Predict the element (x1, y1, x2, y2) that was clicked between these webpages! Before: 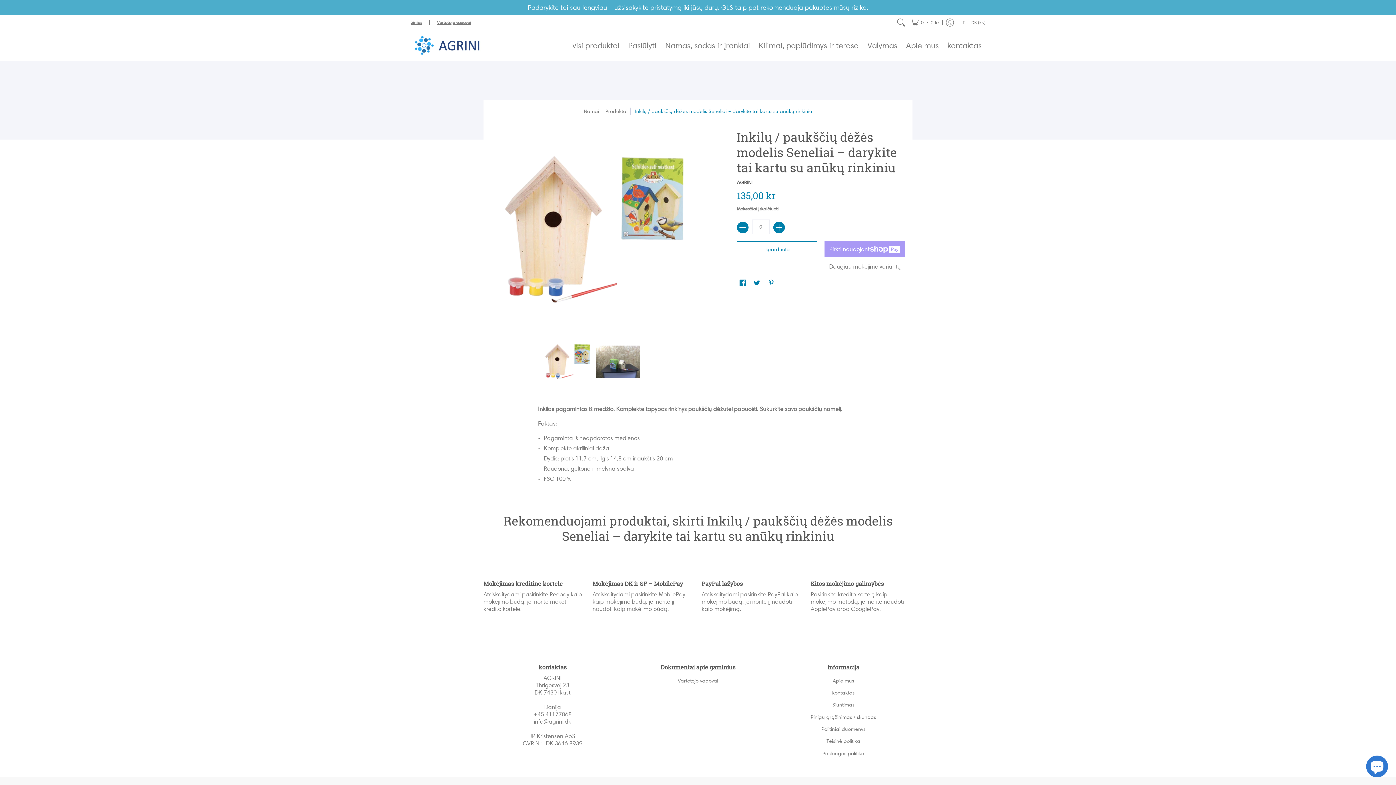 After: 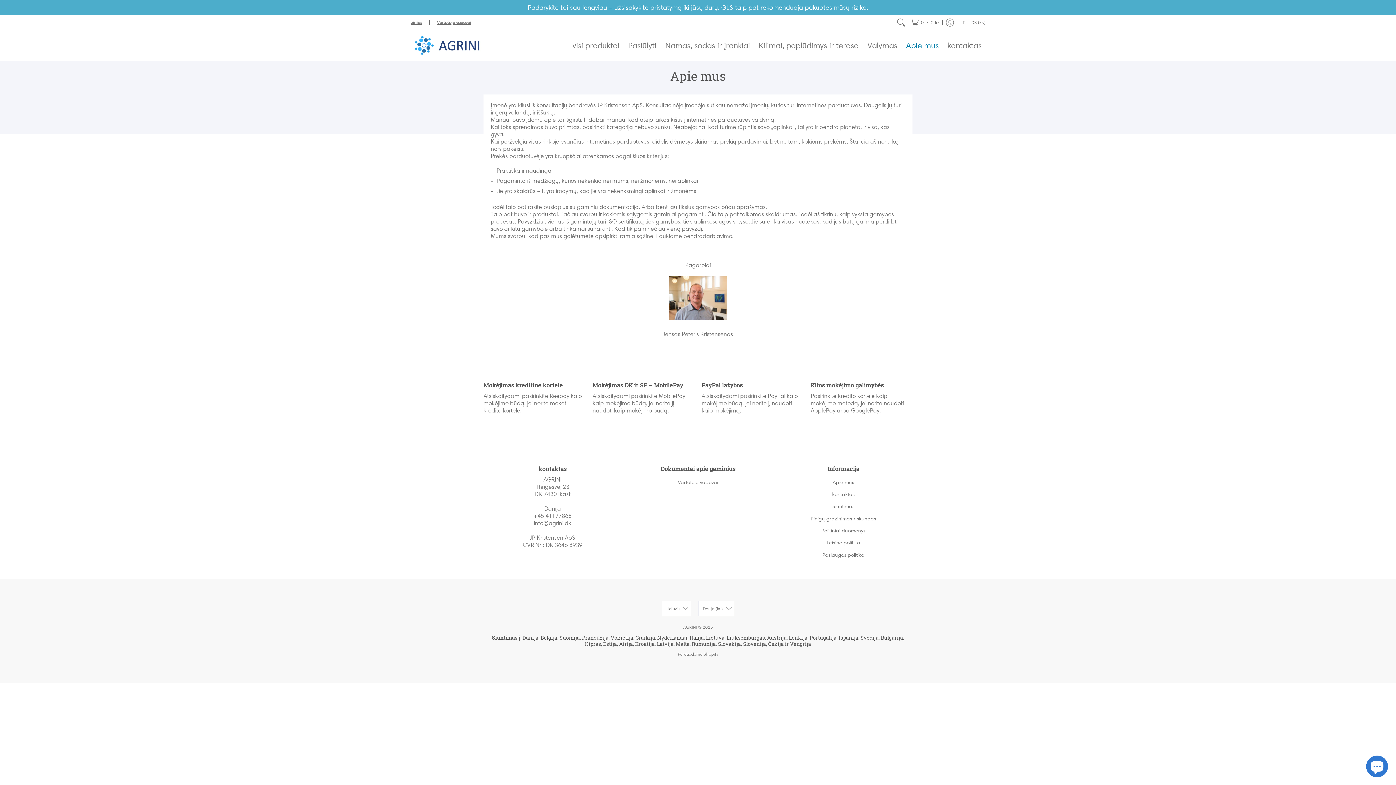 Action: label: Apie mus bbox: (832, 677, 854, 684)